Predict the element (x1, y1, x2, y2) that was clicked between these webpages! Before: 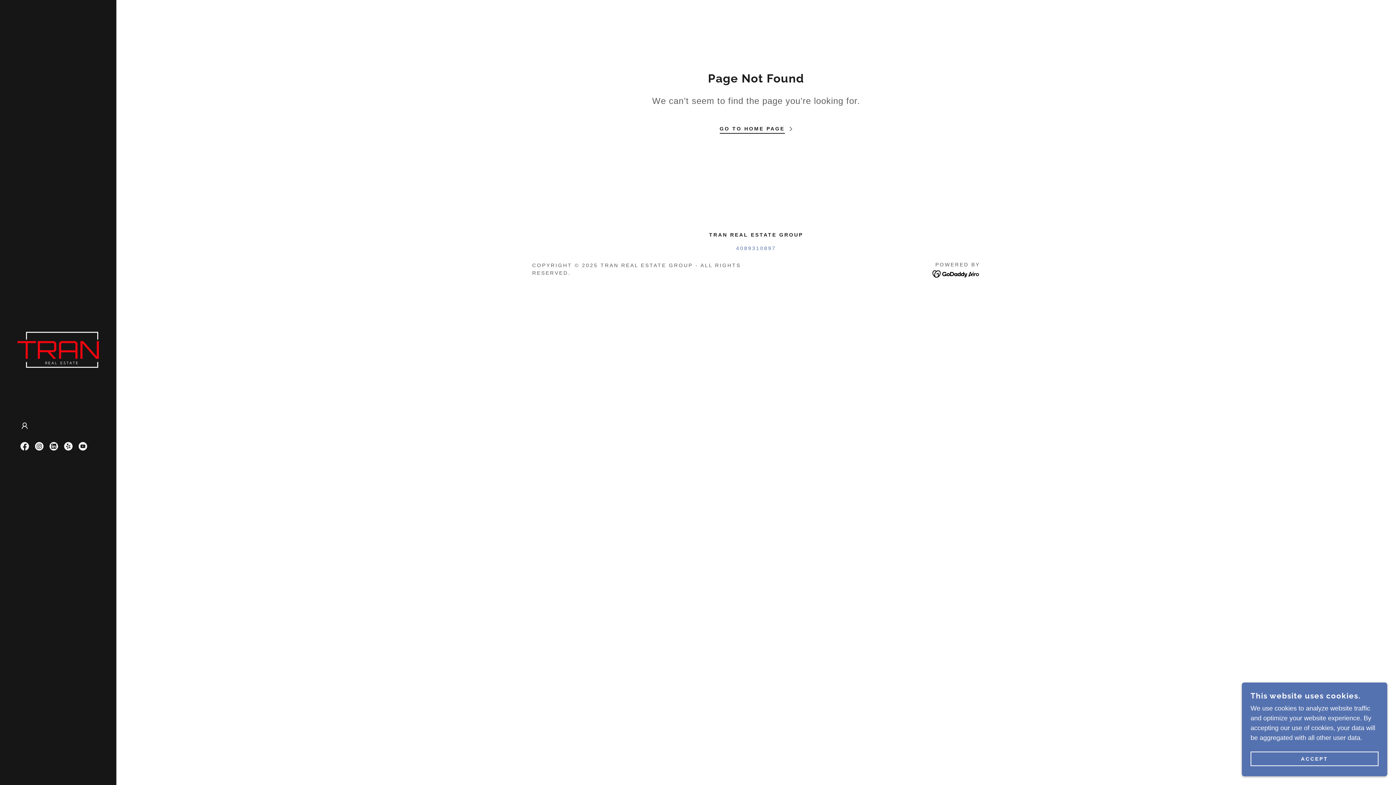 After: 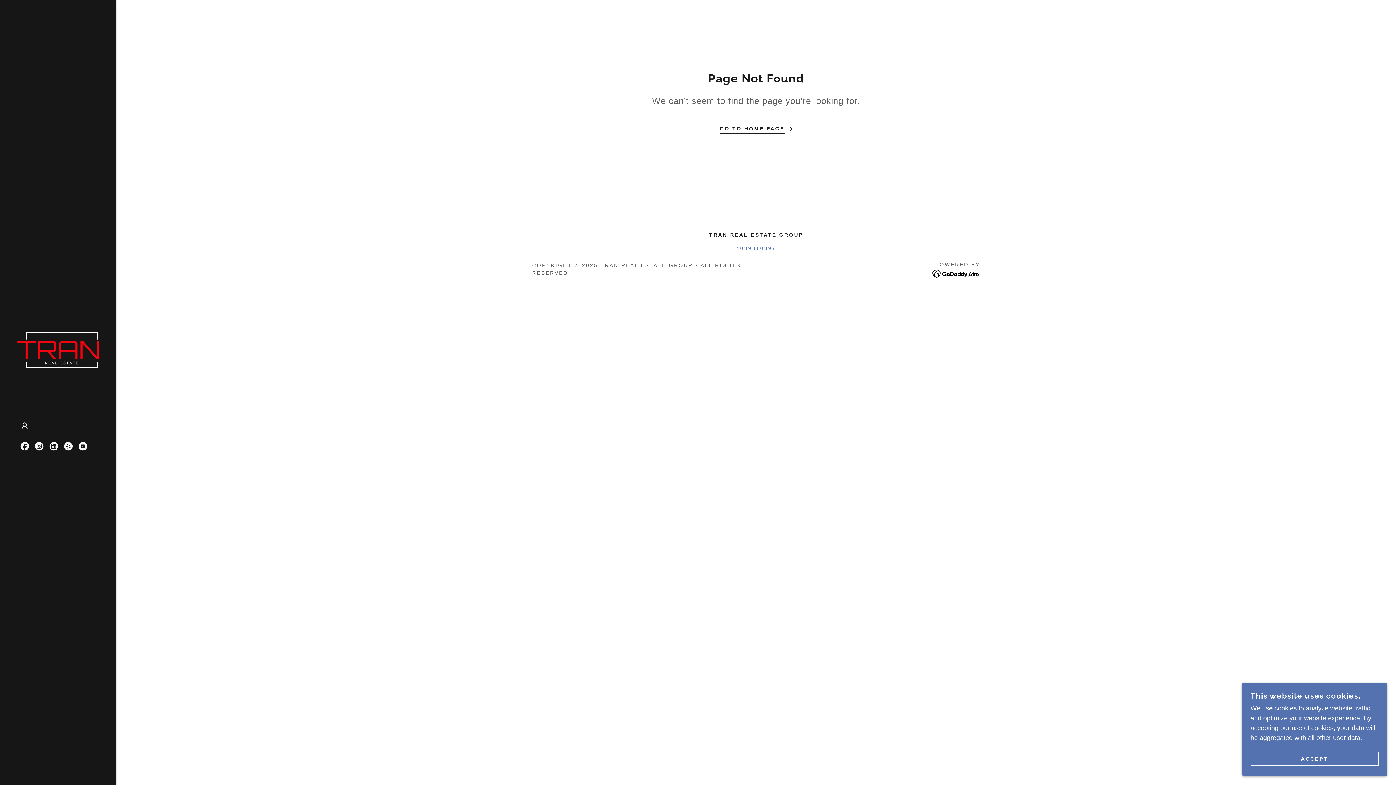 Action: bbox: (932, 270, 980, 277)